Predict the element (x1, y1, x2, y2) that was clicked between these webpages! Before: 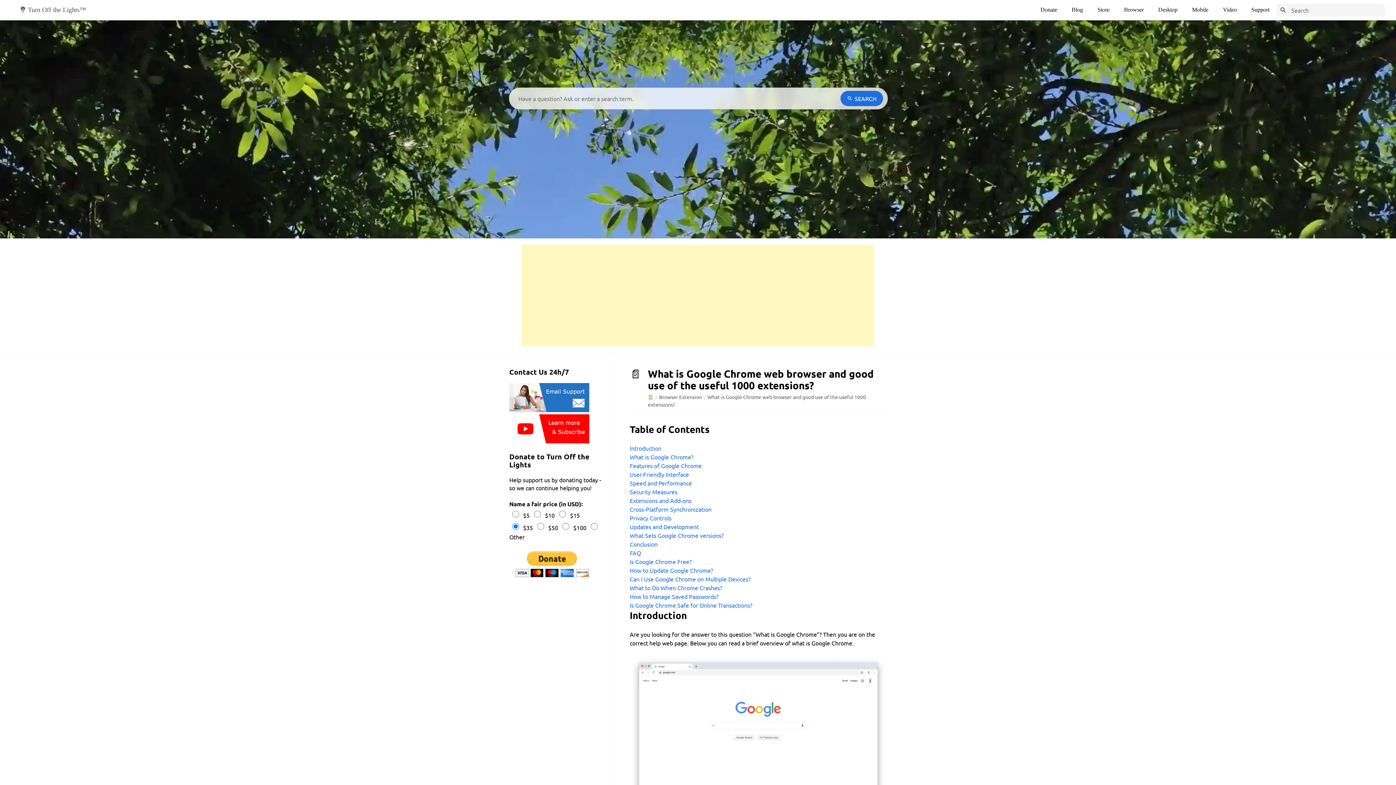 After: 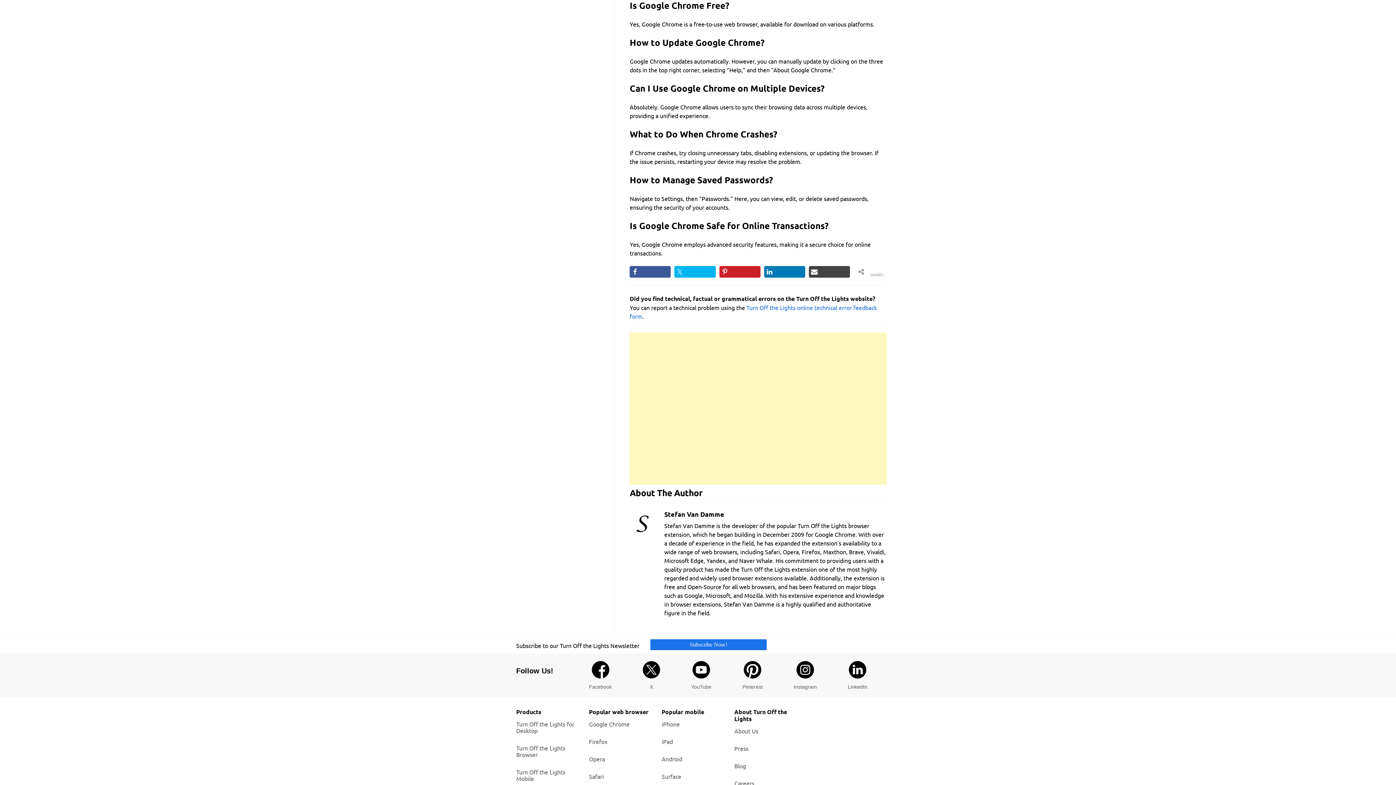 Action: bbox: (629, 558, 691, 565) label: Is Google Chrome Free?